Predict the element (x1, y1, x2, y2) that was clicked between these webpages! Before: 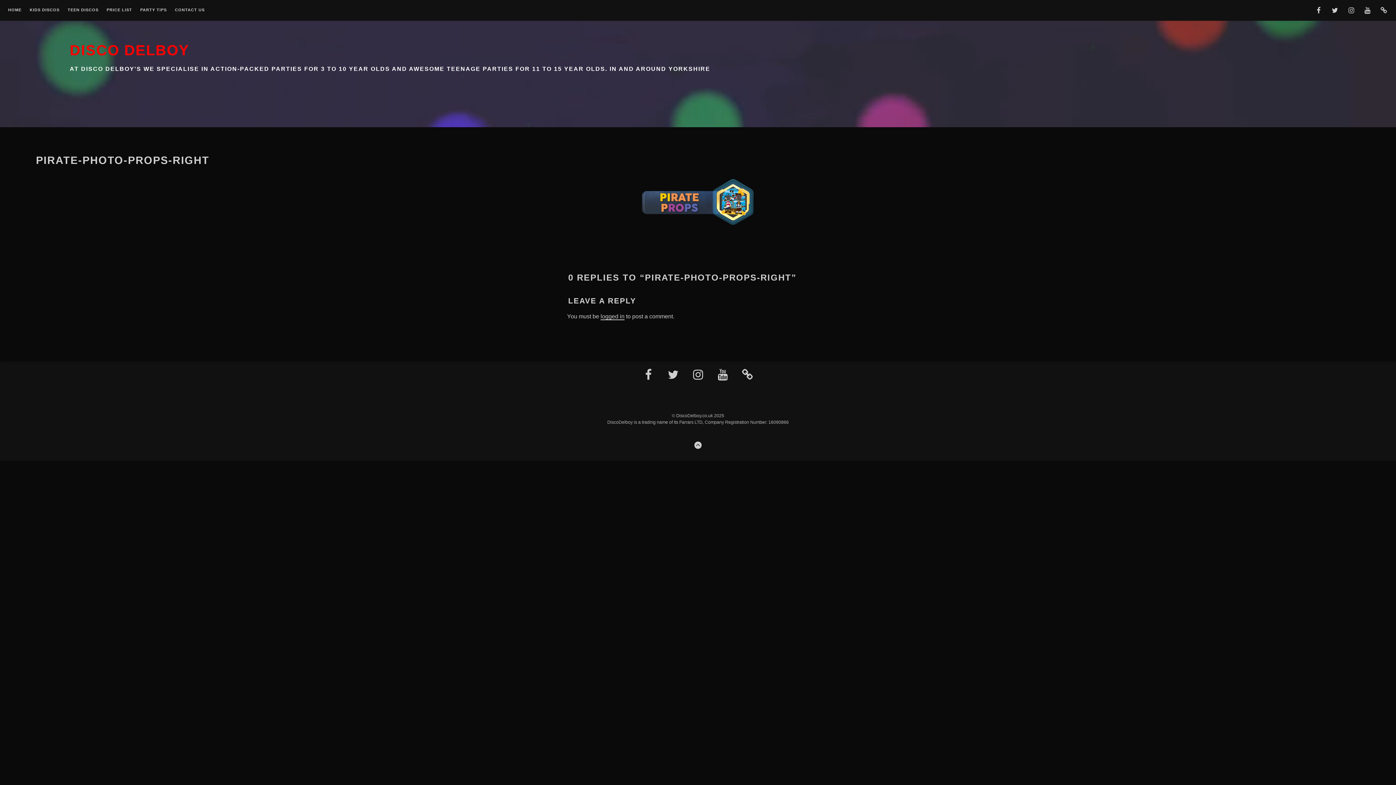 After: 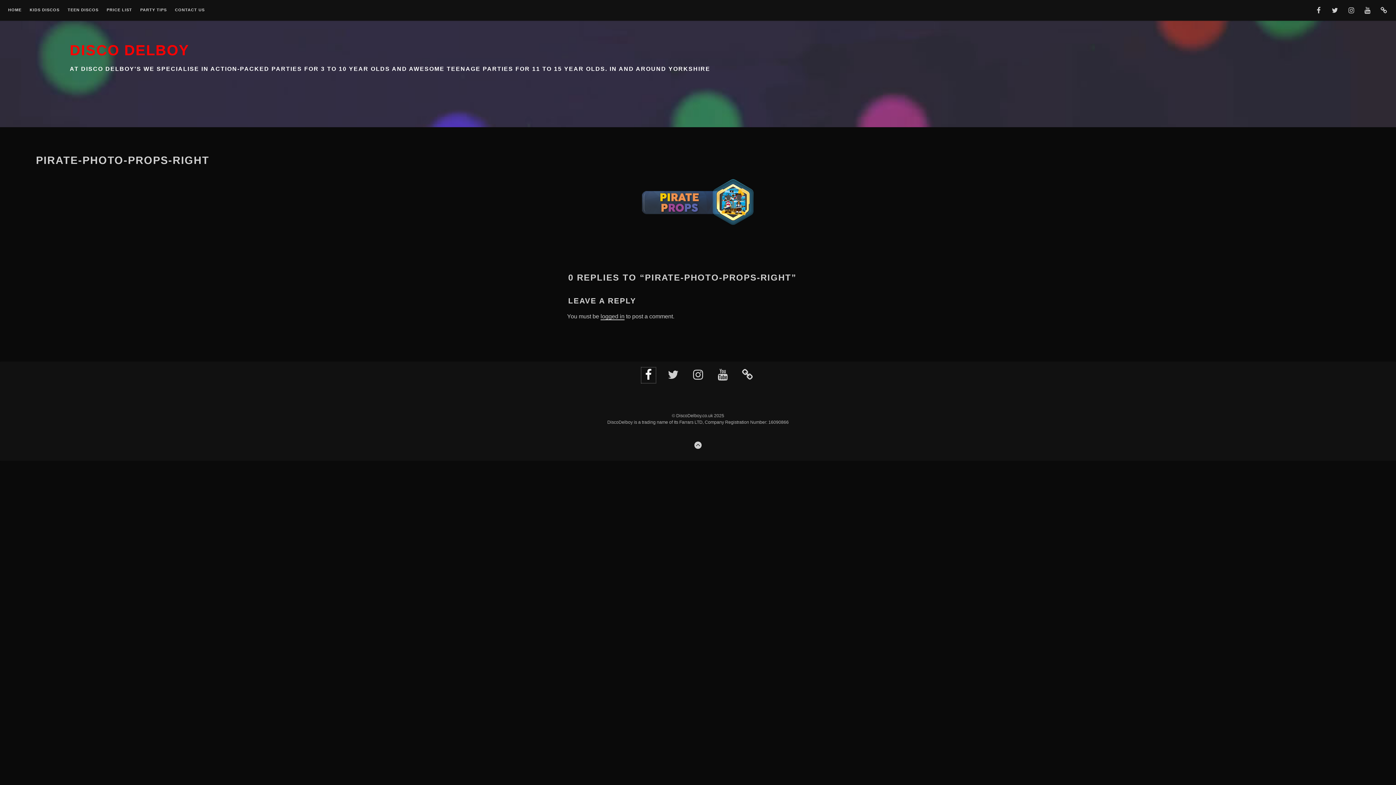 Action: label: Facebook bbox: (642, 375, 654, 381)